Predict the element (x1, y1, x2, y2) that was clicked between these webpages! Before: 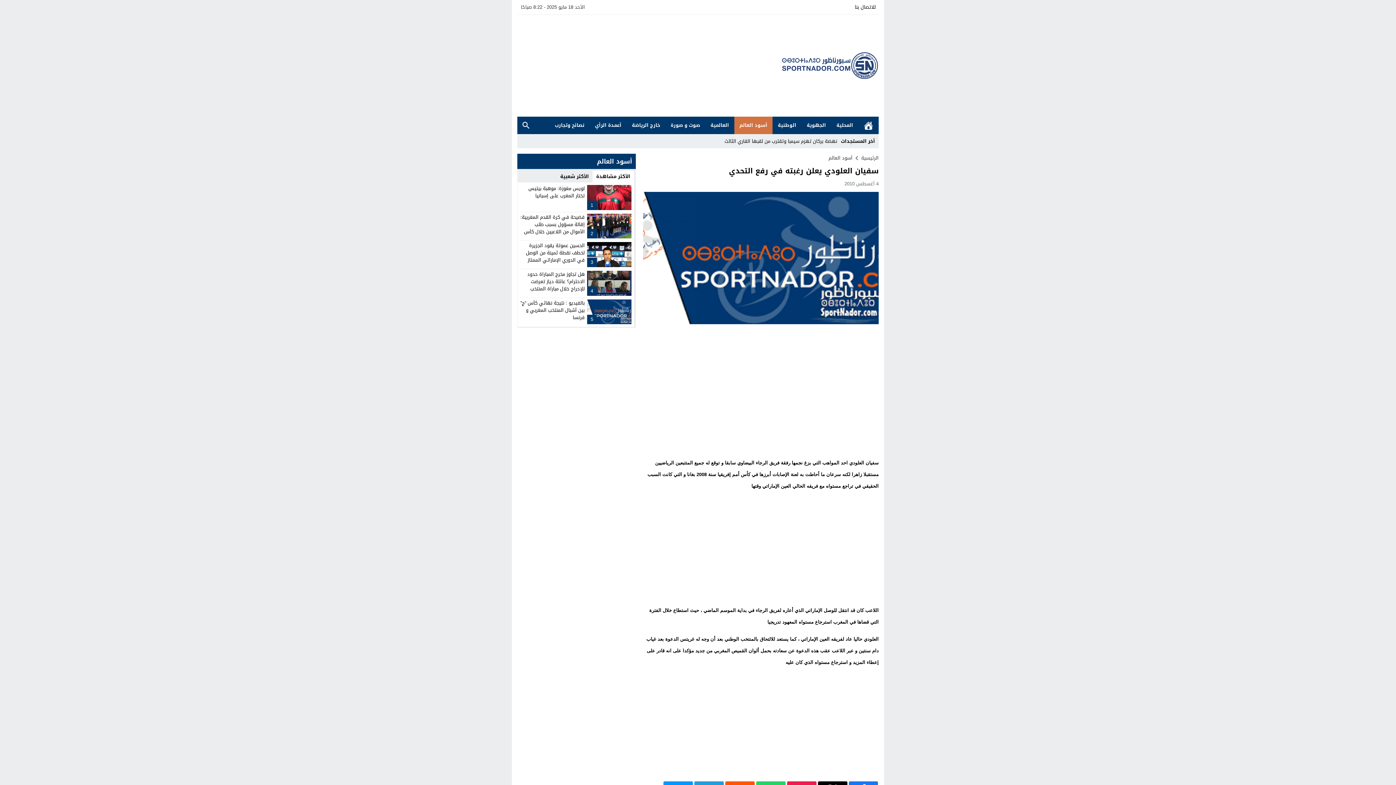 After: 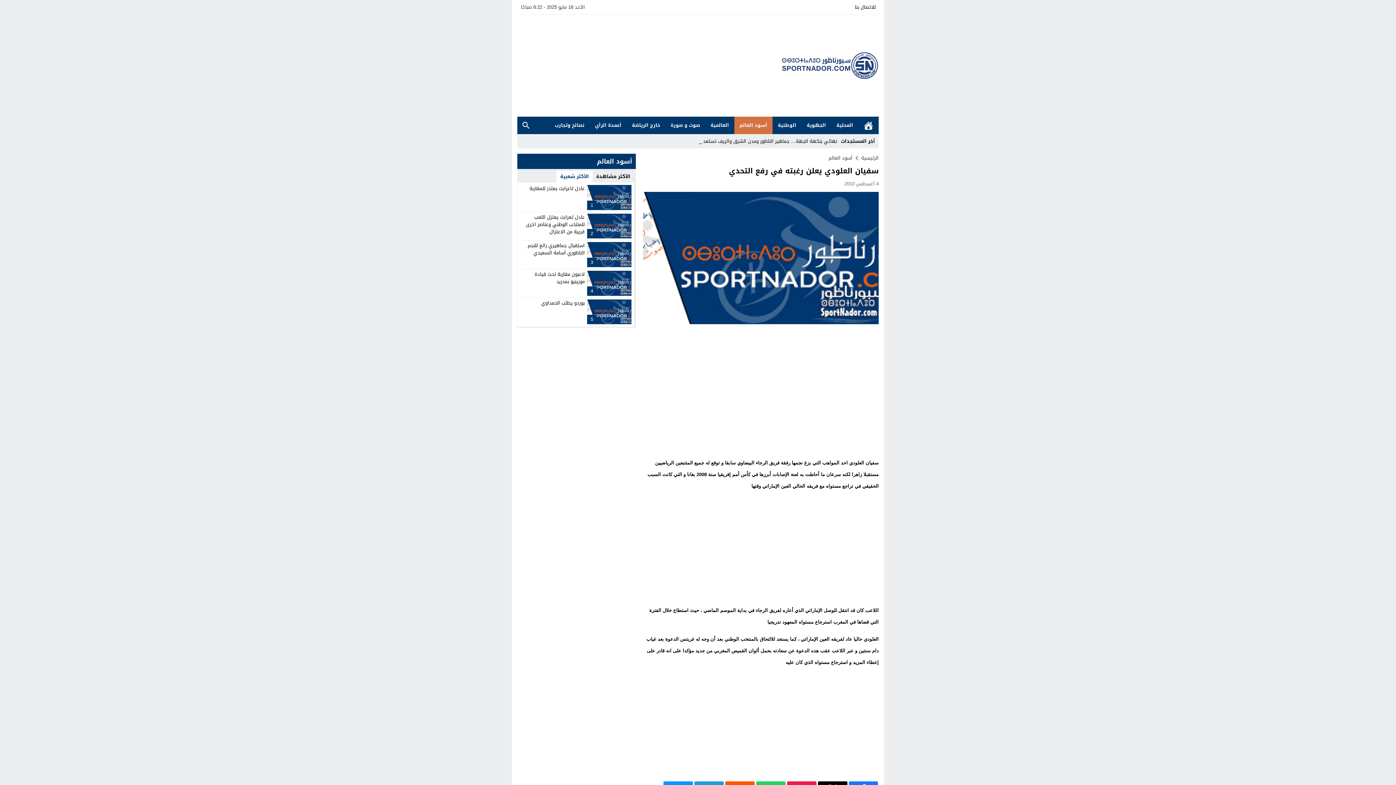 Action: label: الأكثر شعبية bbox: (556, 170, 592, 182)